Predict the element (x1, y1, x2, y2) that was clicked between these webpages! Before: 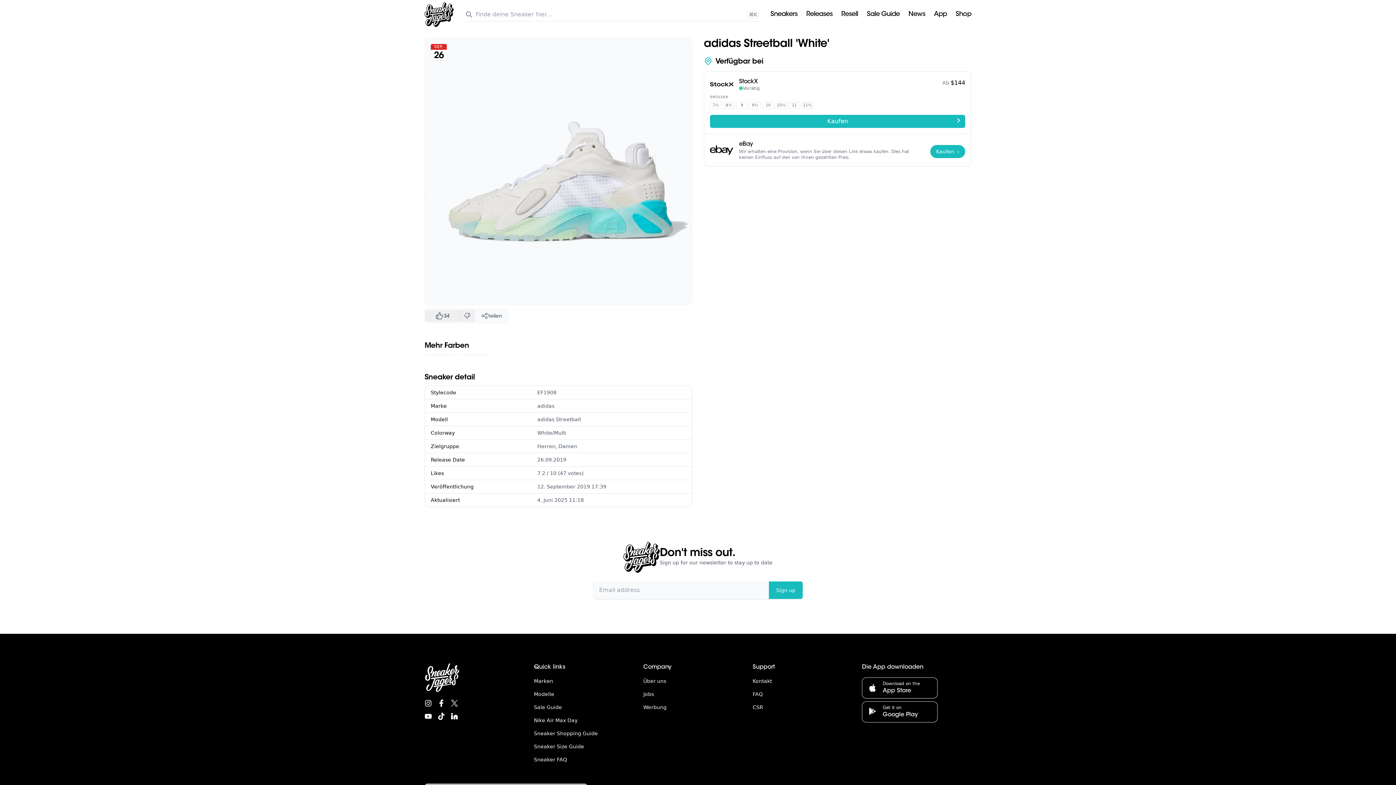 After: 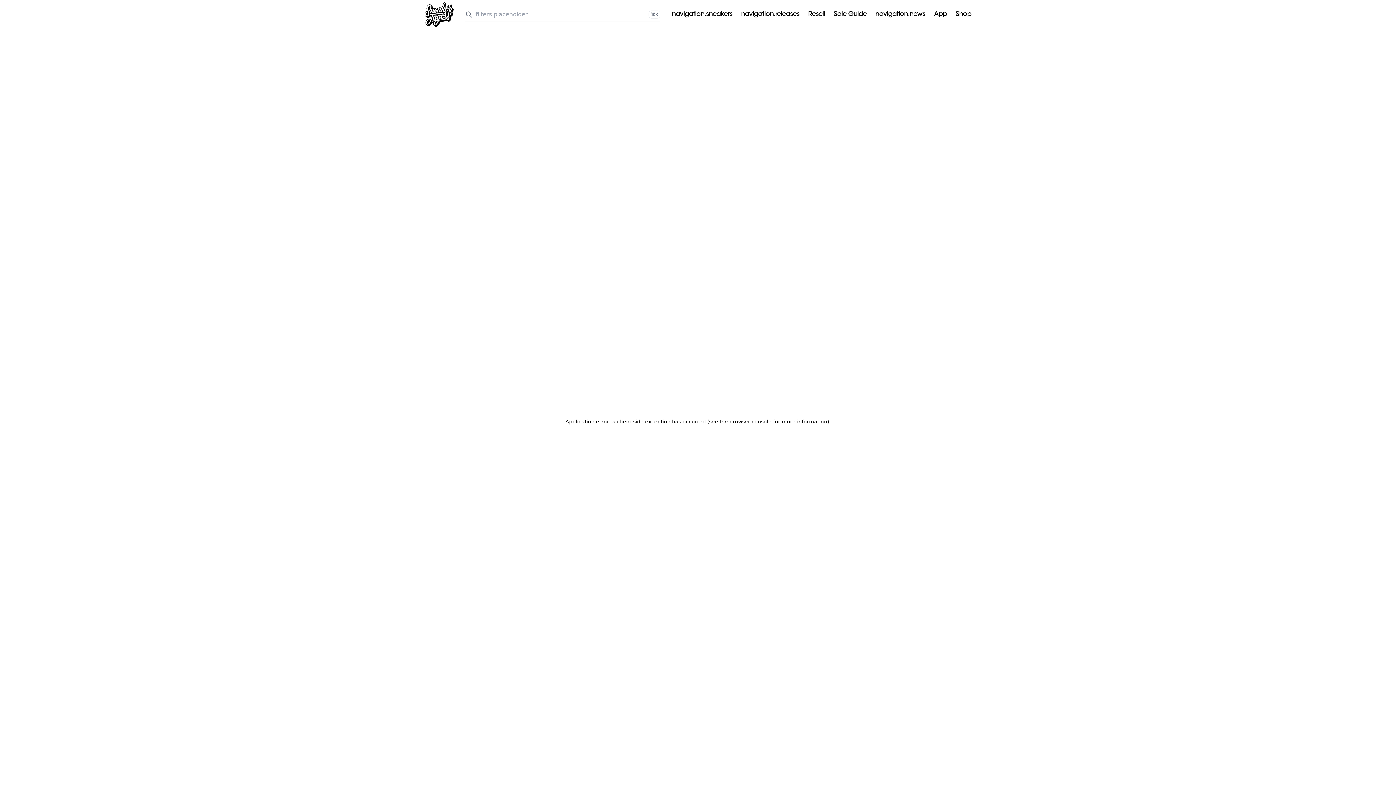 Action: bbox: (537, 403, 554, 409) label: adidas